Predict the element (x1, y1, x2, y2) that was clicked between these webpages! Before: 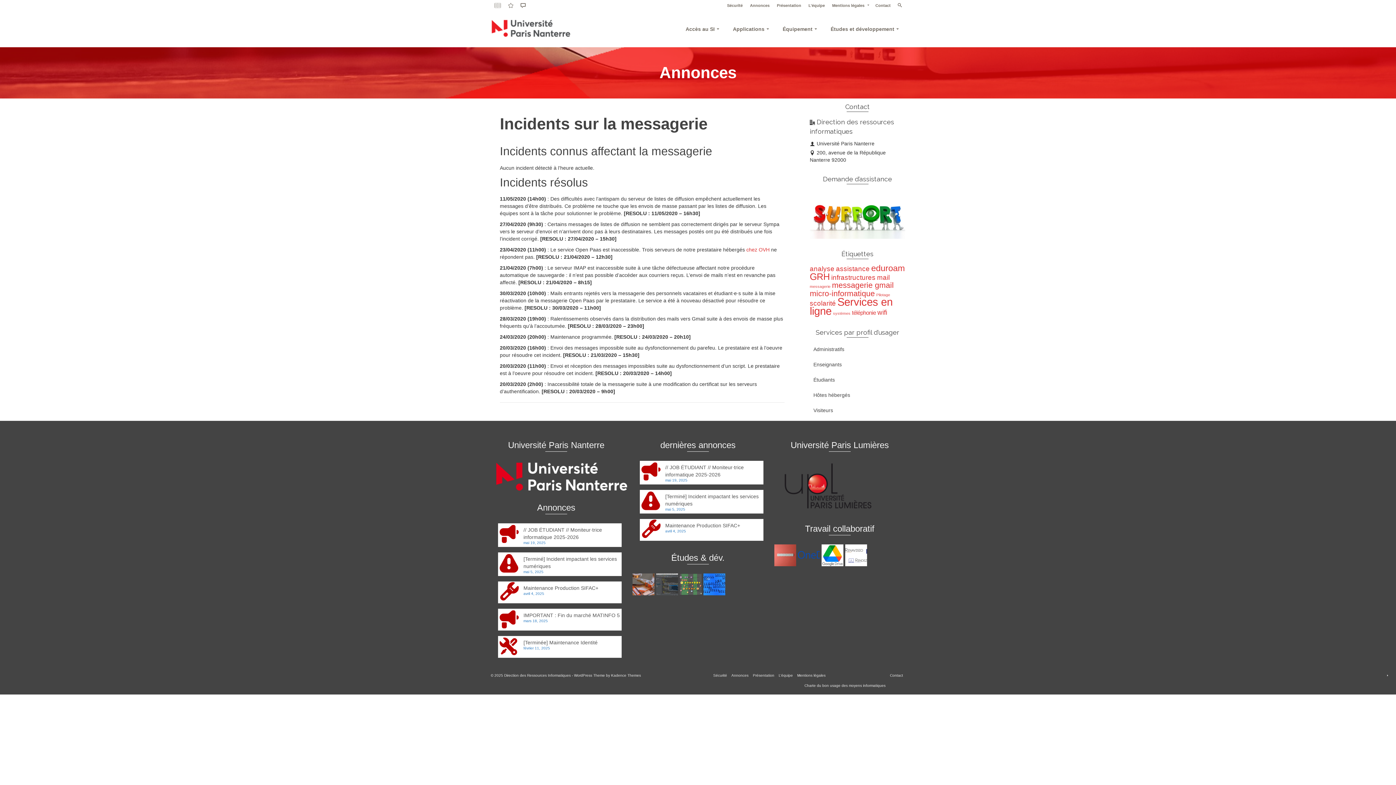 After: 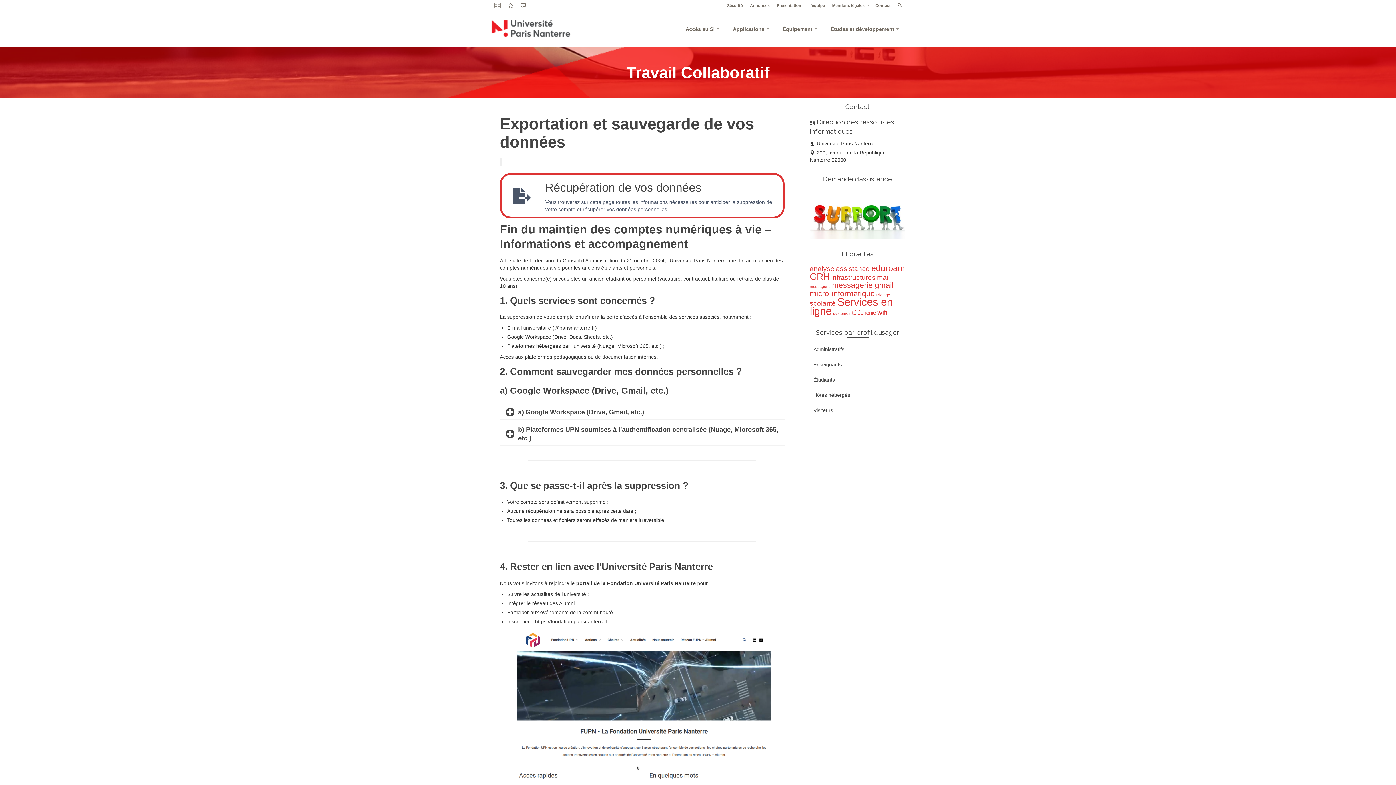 Action: bbox: (774, 544, 798, 566)